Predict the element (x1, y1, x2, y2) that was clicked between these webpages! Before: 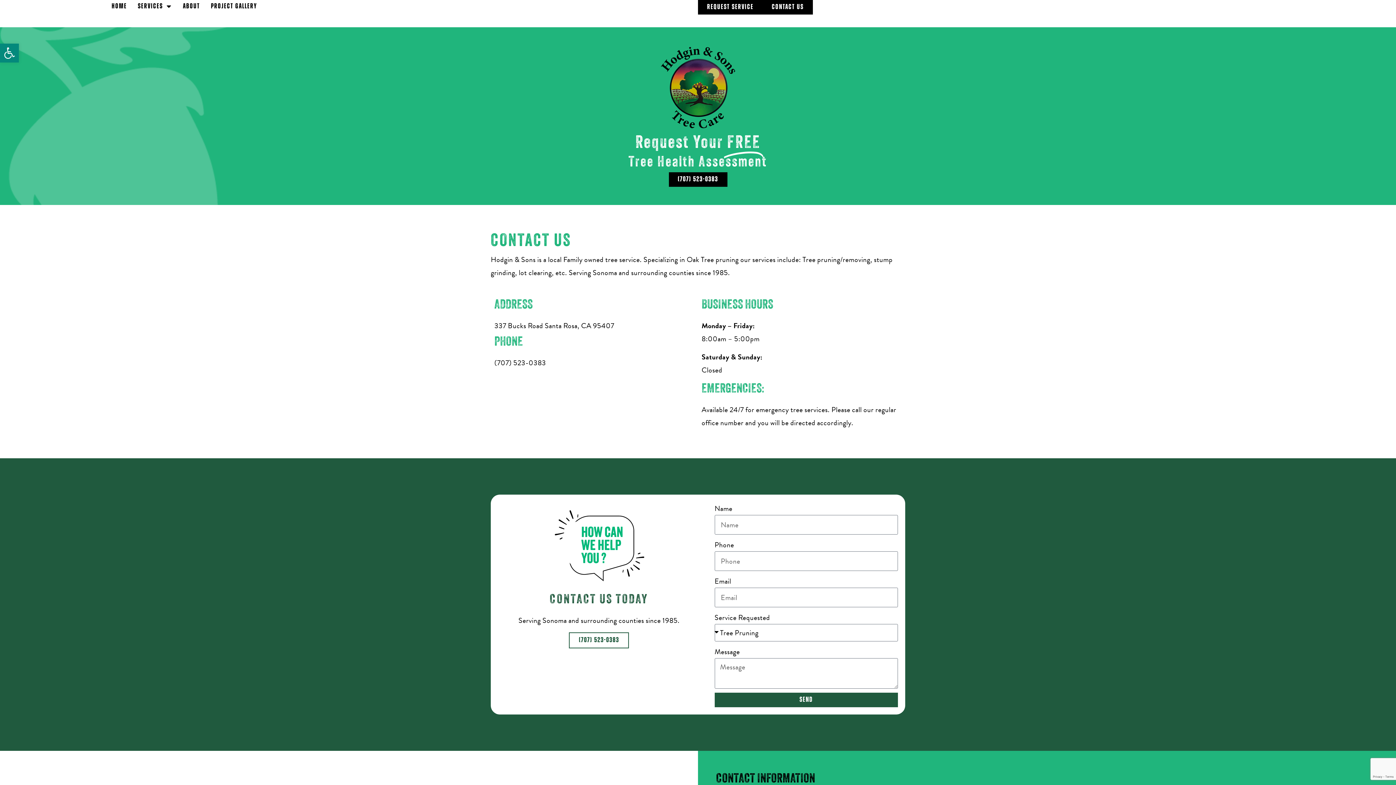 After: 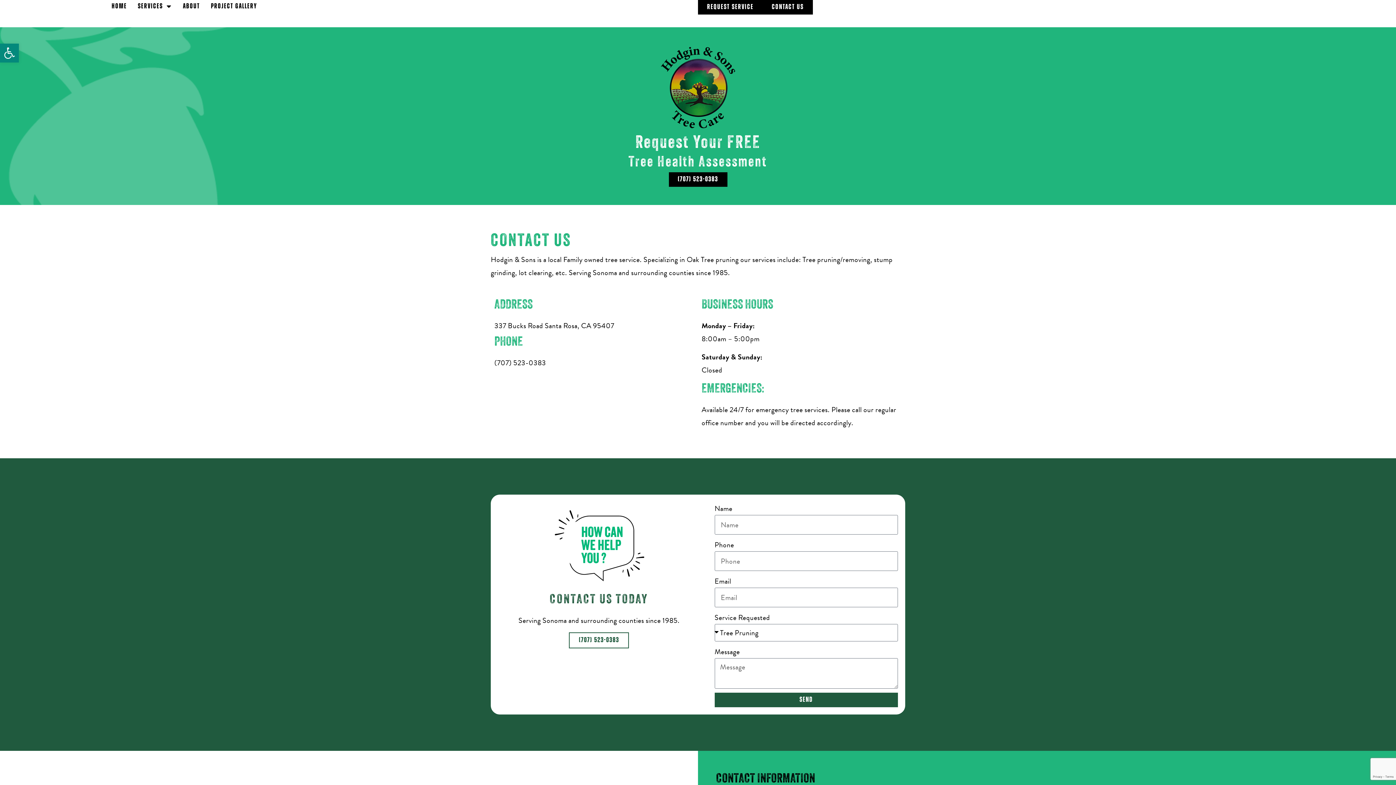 Action: bbox: (762, 0, 813, 14) label: CONTACT US